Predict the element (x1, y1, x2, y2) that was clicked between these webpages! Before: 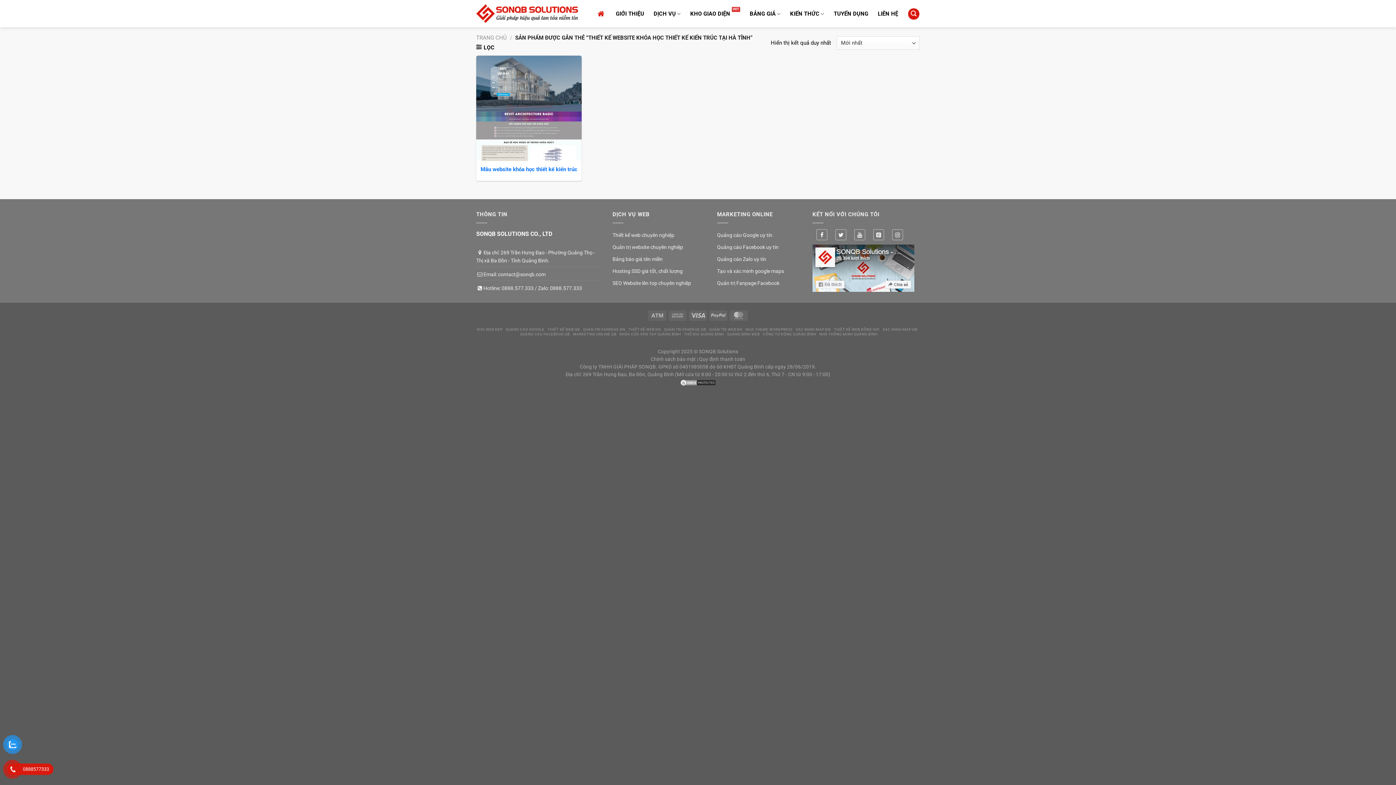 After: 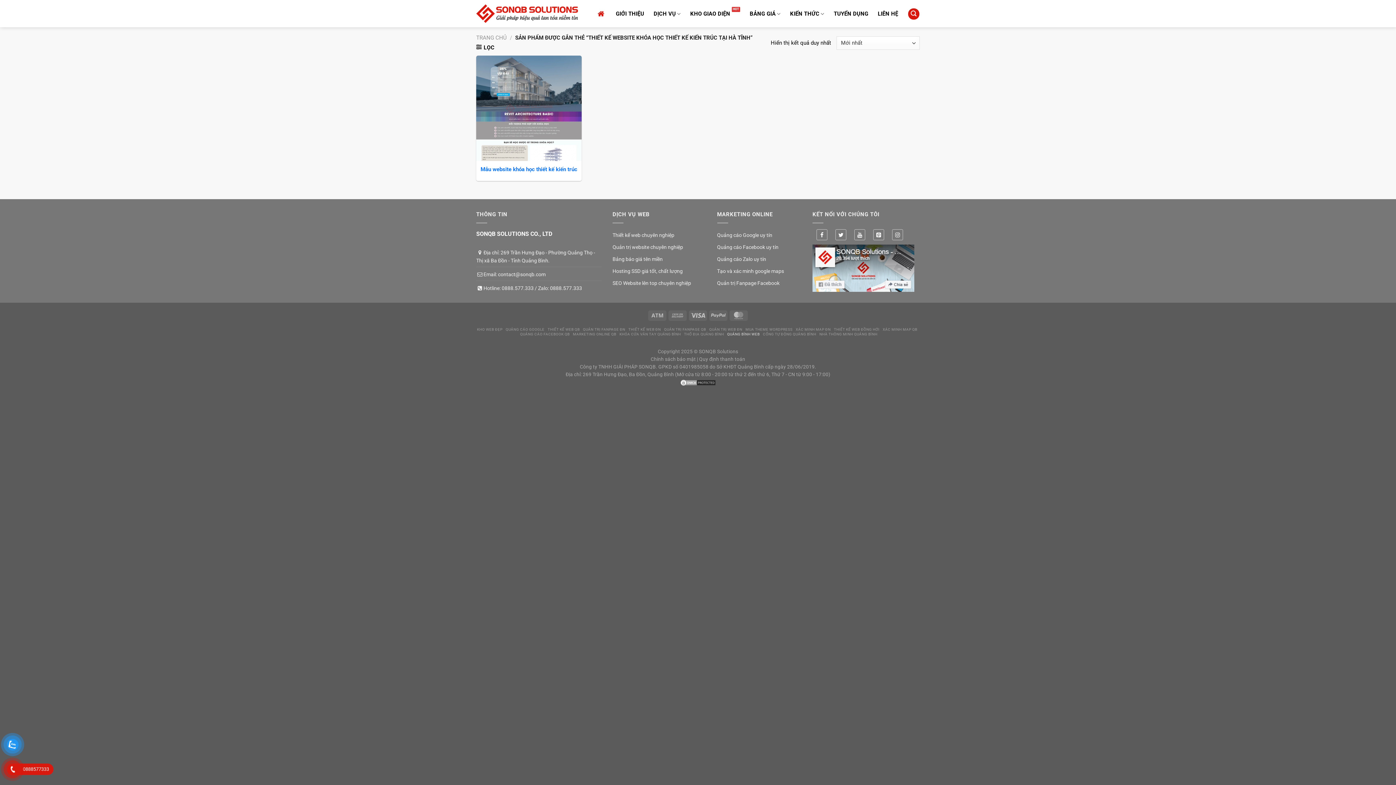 Action: label: QUẢNG BÌNH WEB bbox: (727, 332, 759, 336)